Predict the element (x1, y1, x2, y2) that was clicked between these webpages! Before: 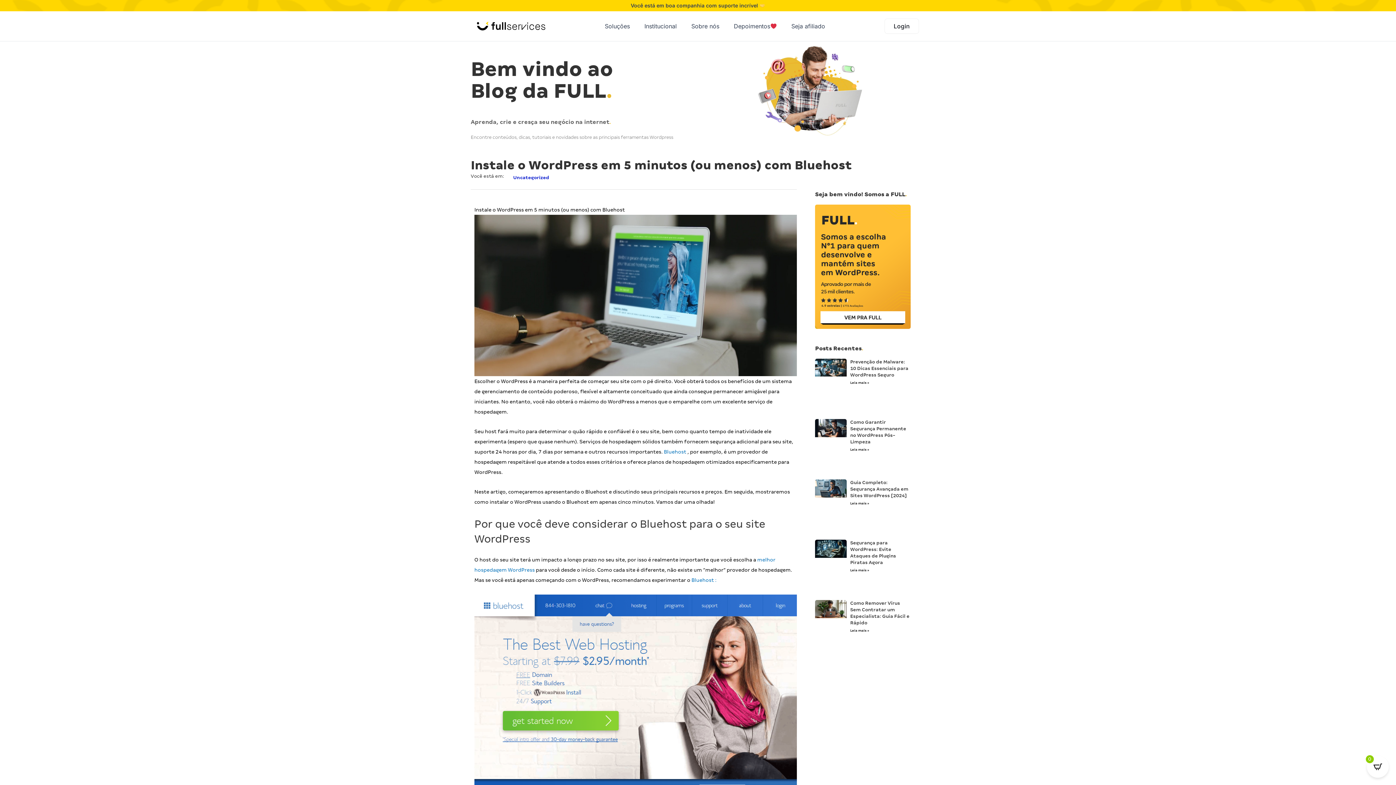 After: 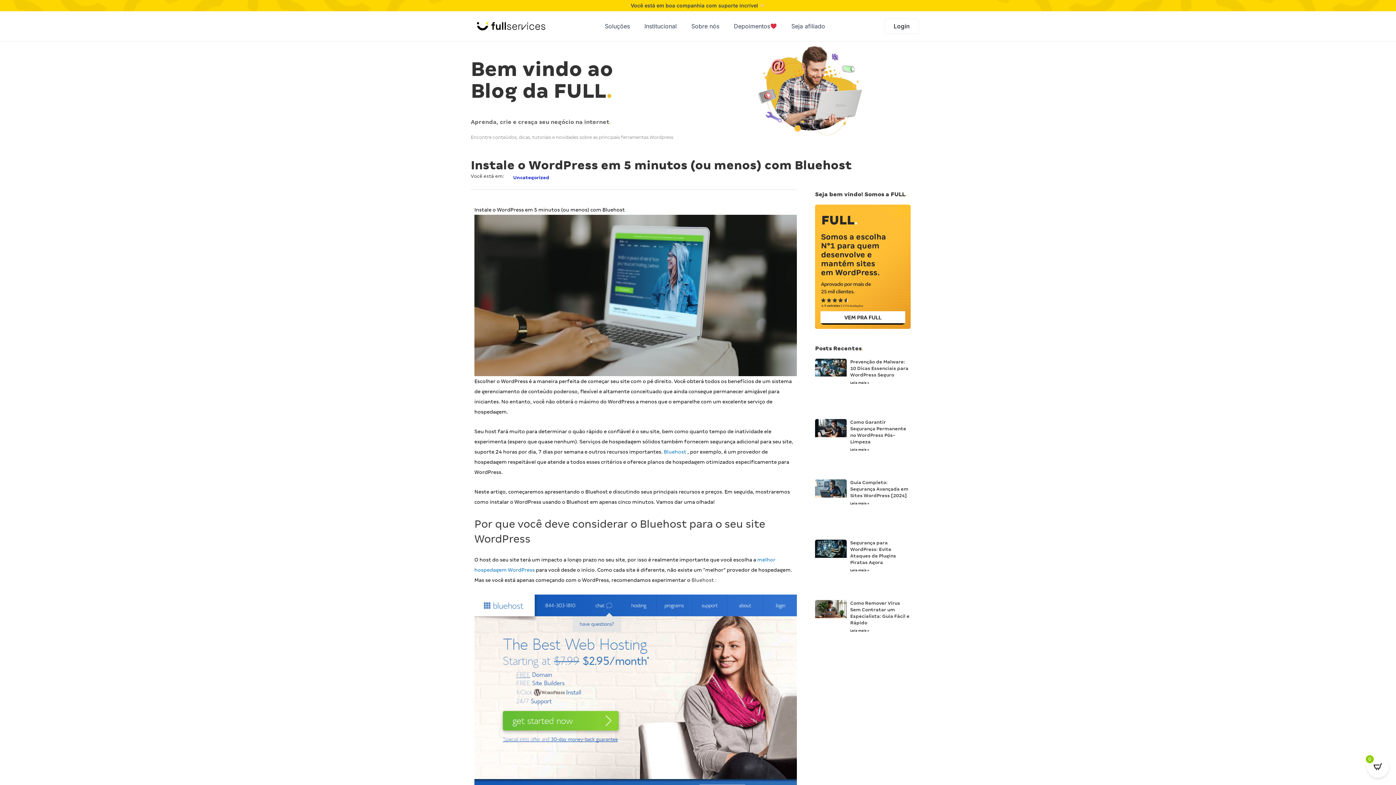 Action: bbox: (691, 577, 716, 583) label: Bluehost :